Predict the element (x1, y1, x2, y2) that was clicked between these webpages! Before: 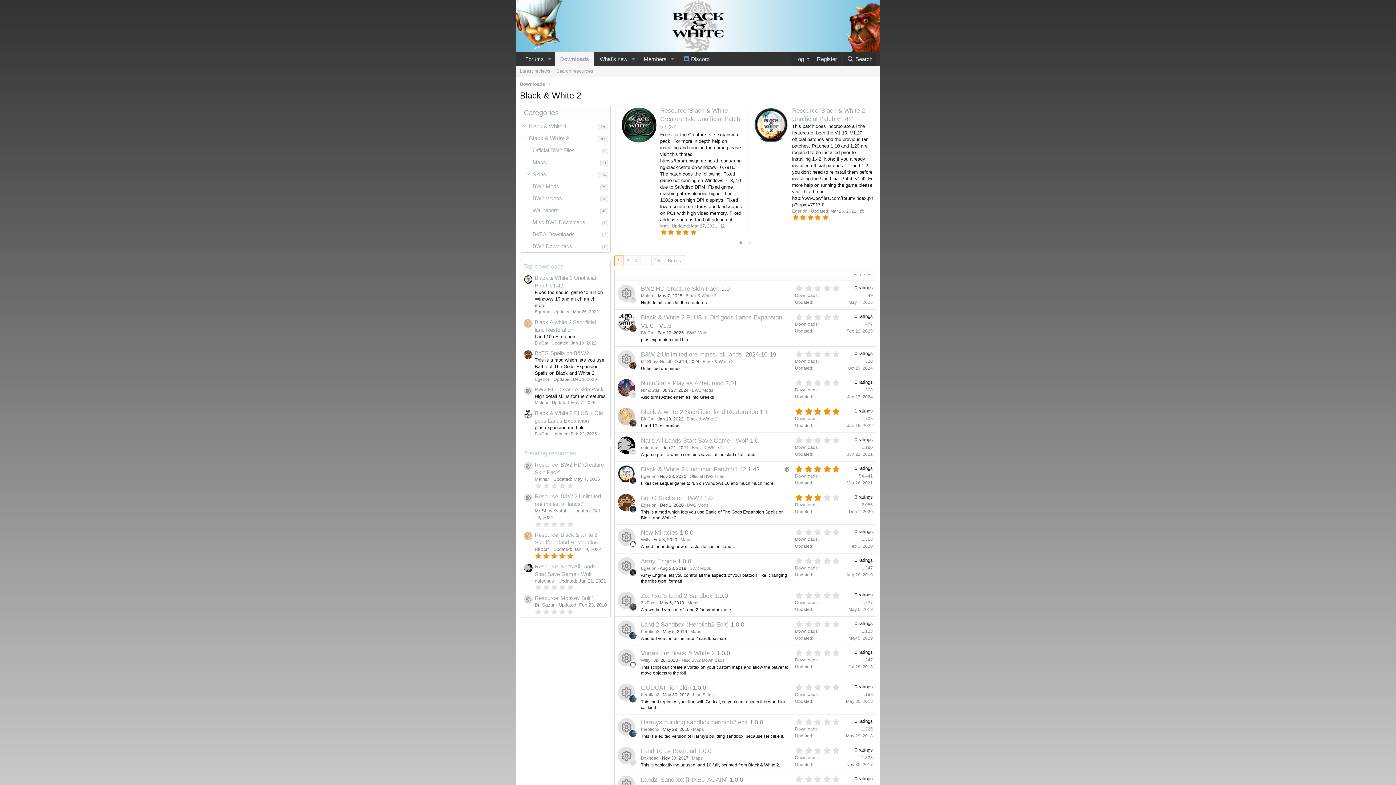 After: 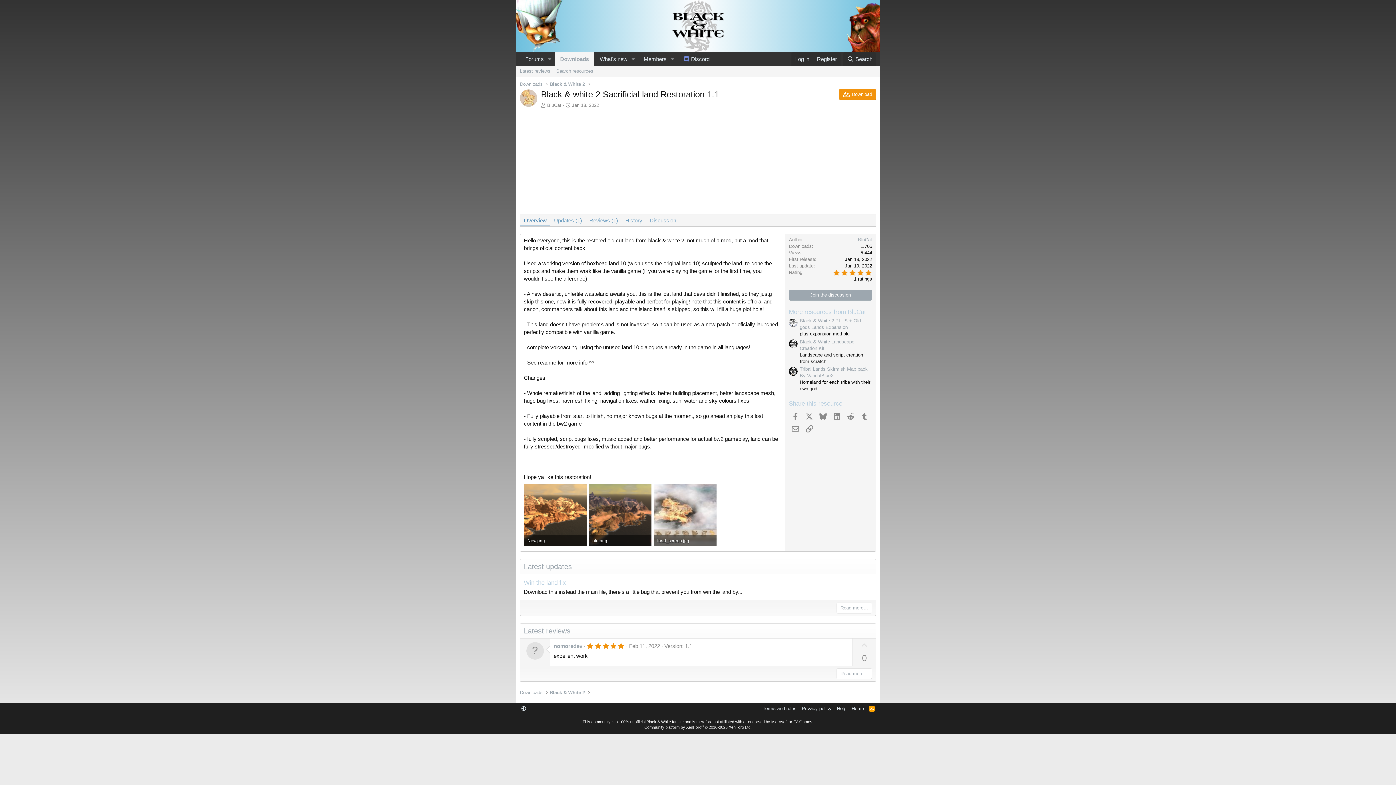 Action: bbox: (524, 319, 532, 328)